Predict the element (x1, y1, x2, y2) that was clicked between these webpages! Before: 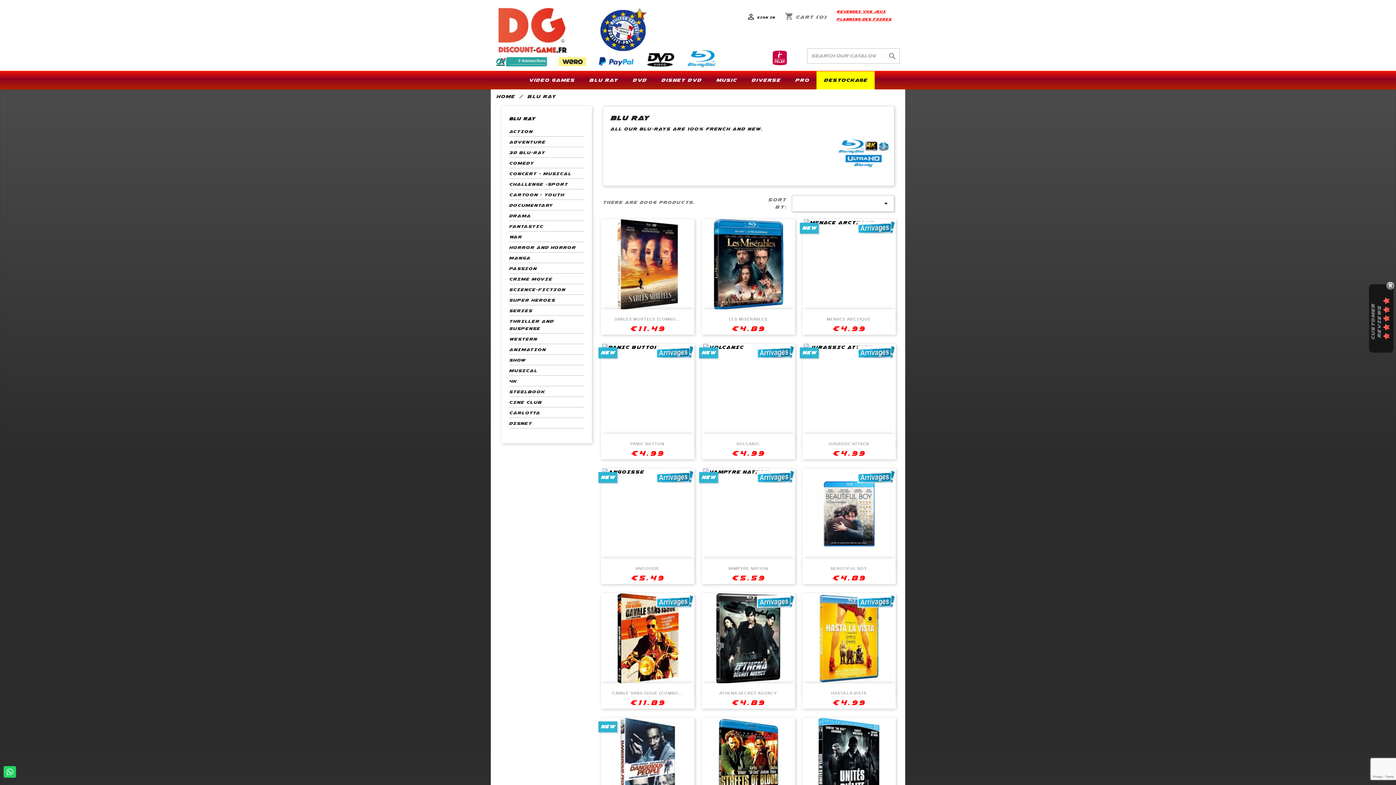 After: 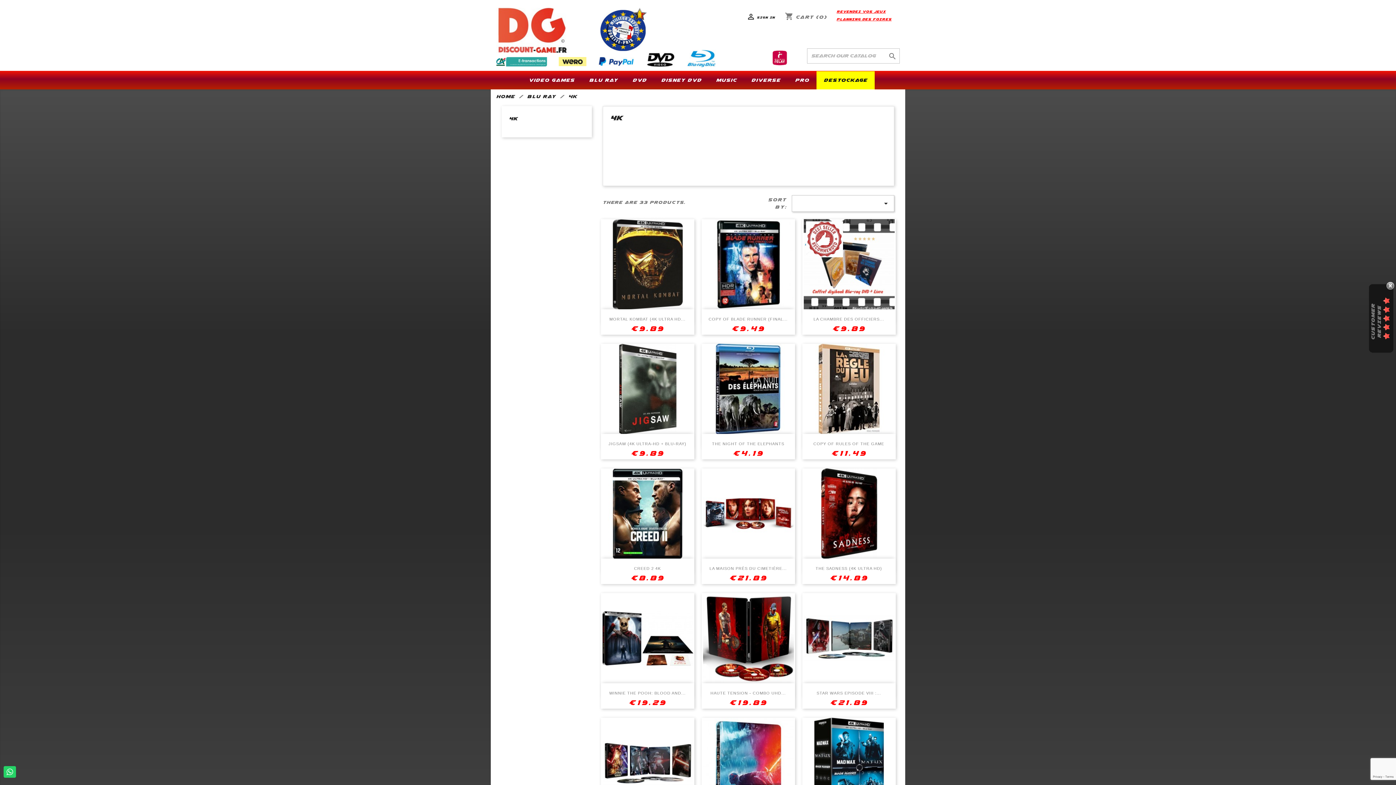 Action: label: 4K bbox: (509, 377, 584, 386)